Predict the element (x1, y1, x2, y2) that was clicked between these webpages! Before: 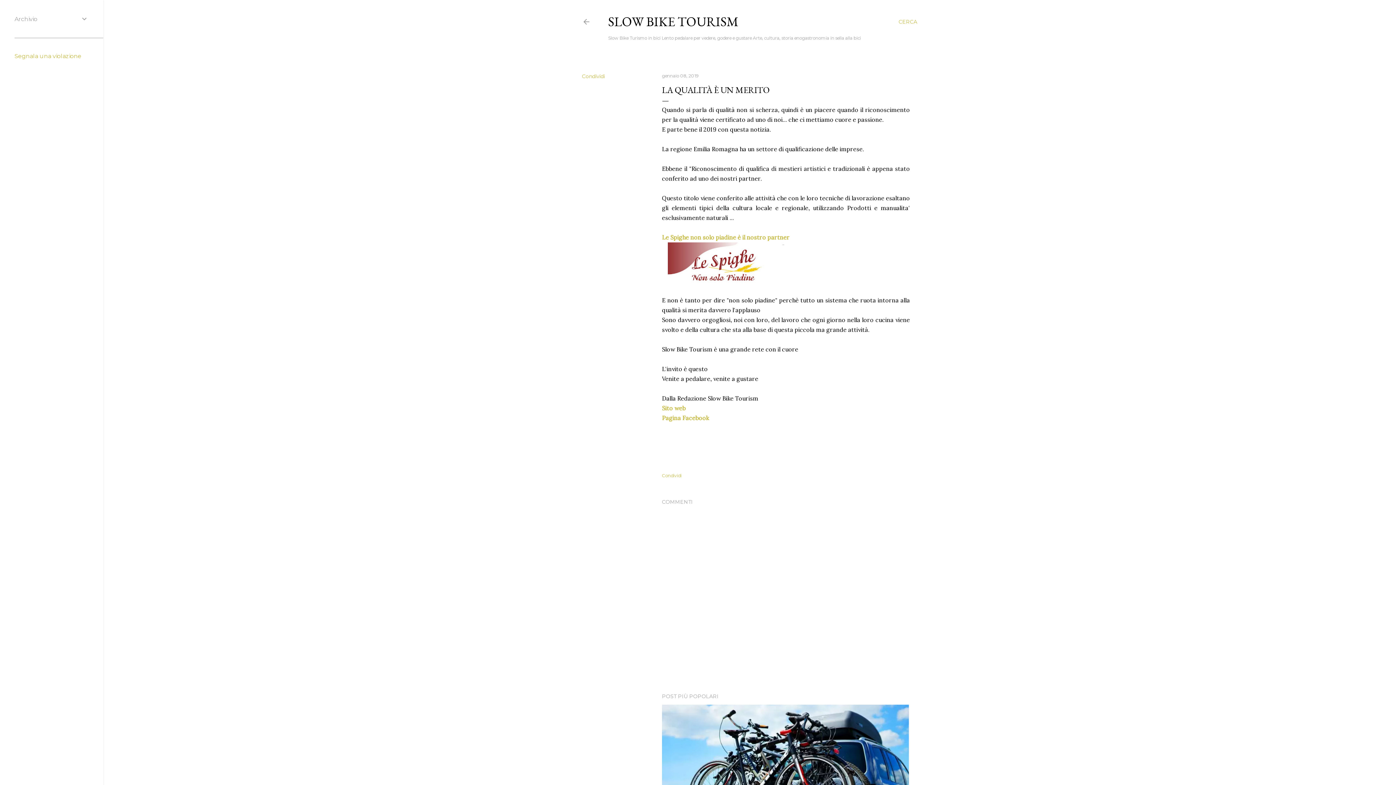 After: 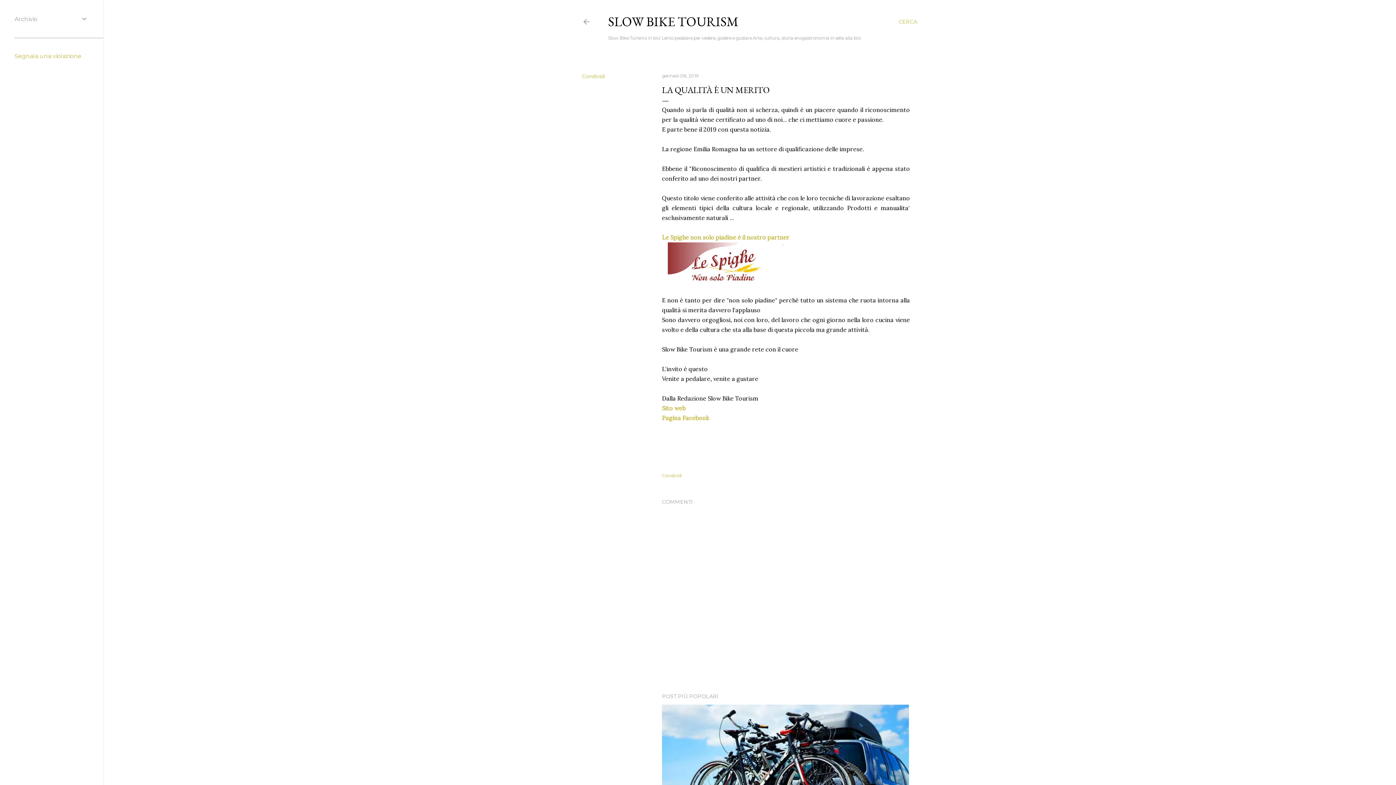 Action: bbox: (662, 233, 789, 241) label: Le Spighe non solo piadine è il nostro partner